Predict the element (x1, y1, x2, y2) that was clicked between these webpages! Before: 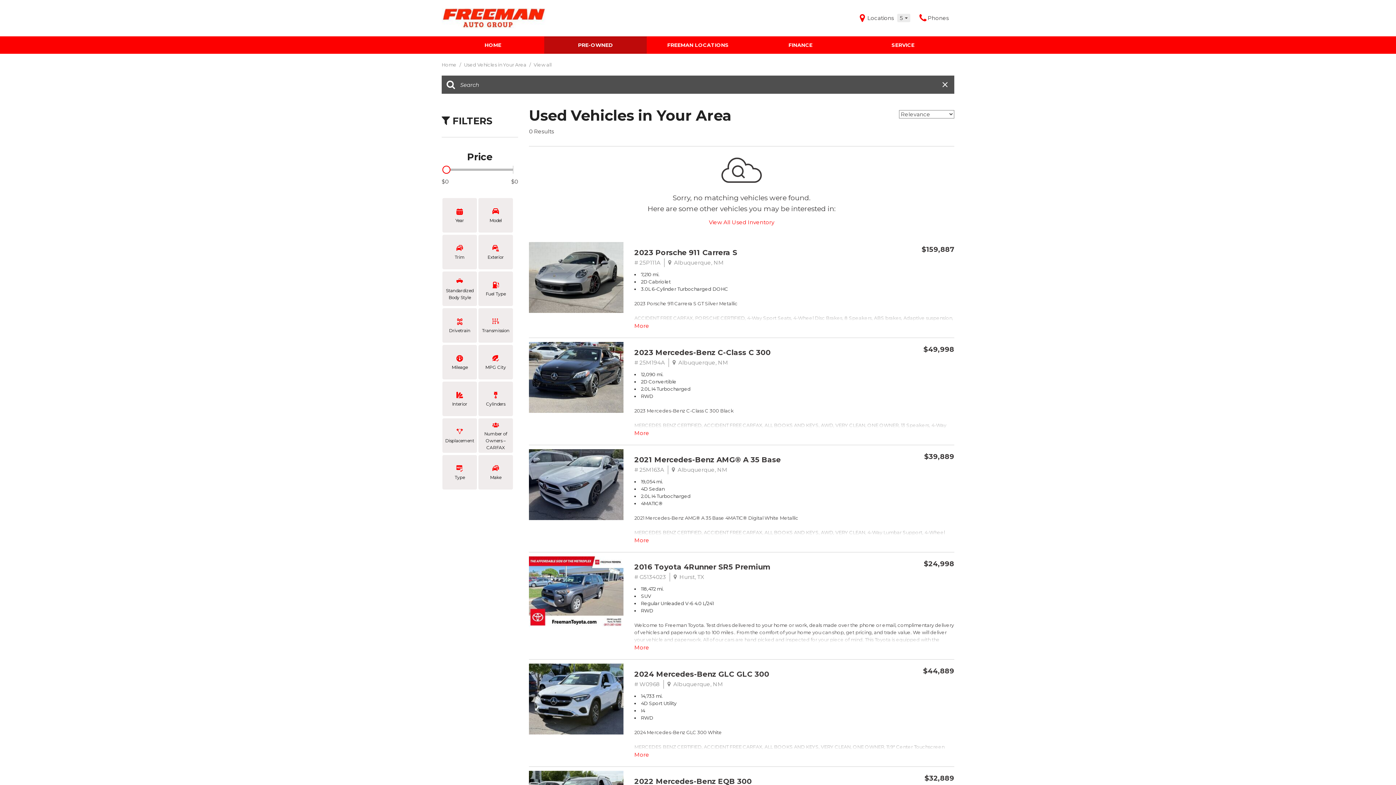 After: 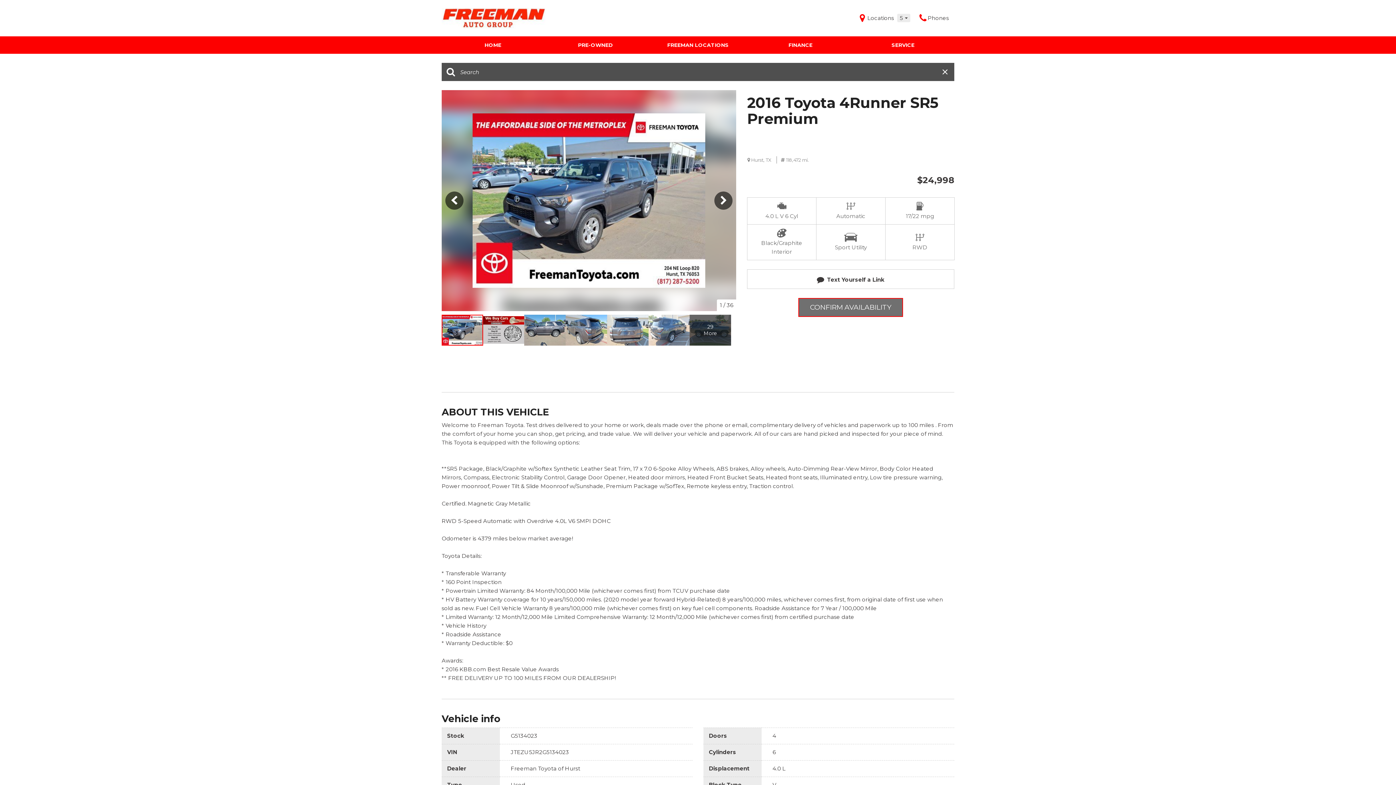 Action: label: 2016 Toyota 4Runner SR5 Premium bbox: (634, 562, 770, 571)